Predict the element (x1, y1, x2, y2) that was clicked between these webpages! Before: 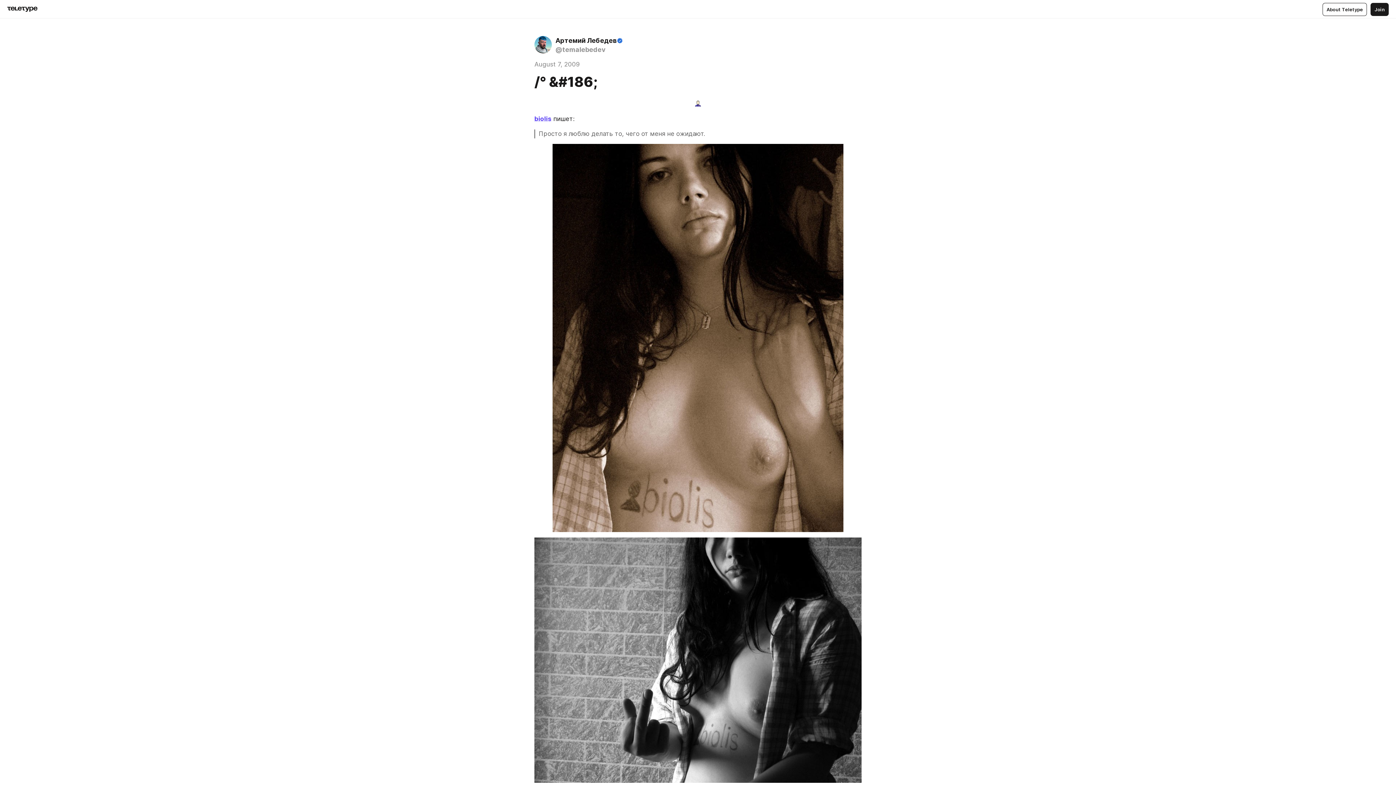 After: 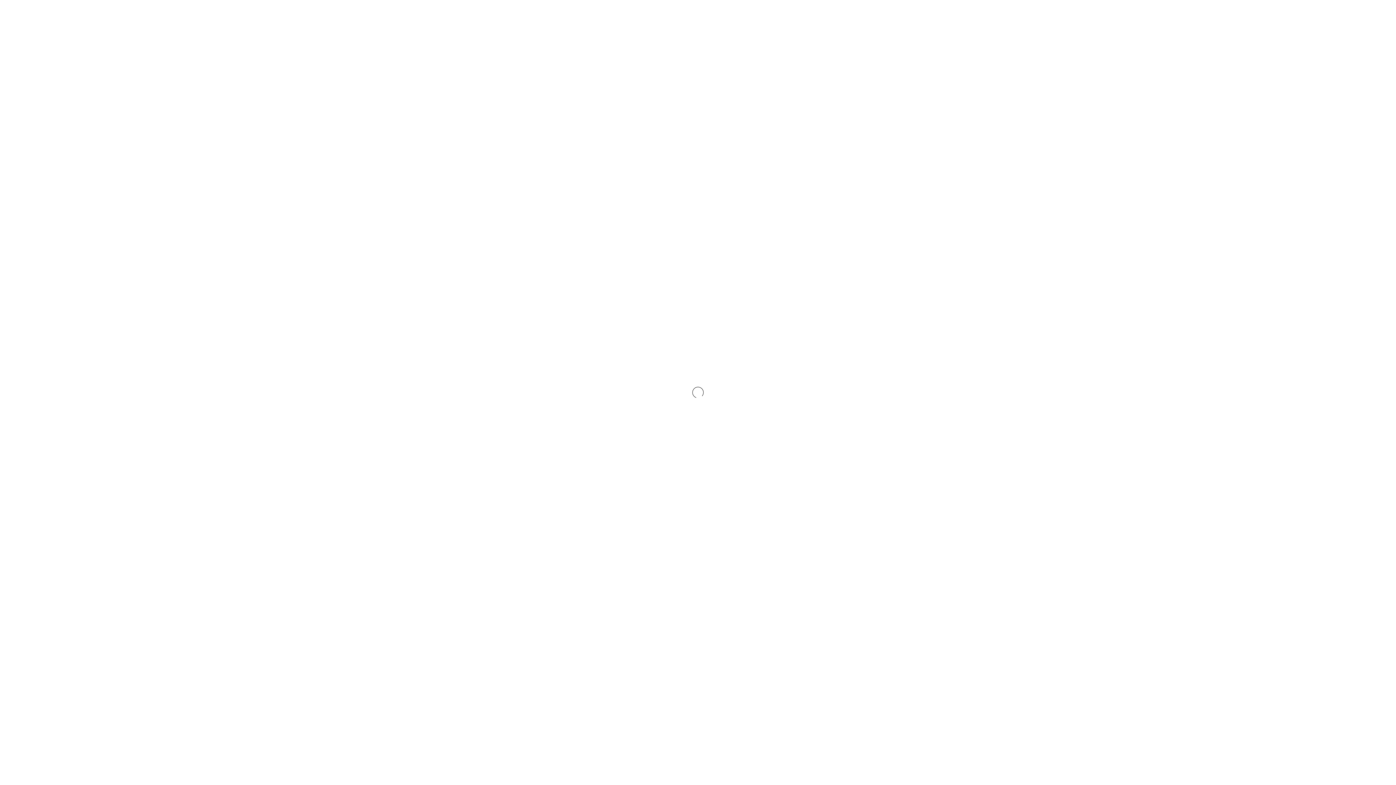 Action: label: Артемий Лебедев
@temalebedev bbox: (534, 36, 859, 54)